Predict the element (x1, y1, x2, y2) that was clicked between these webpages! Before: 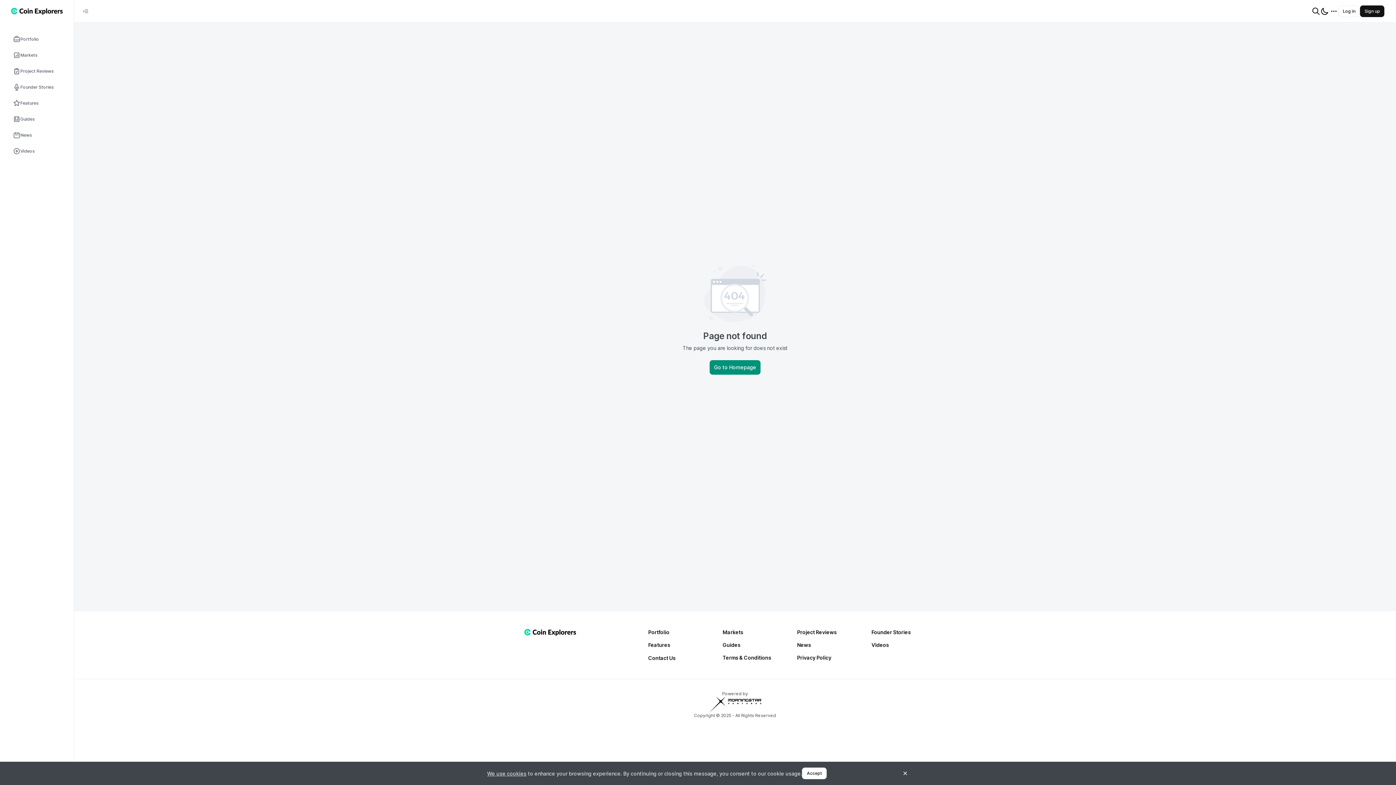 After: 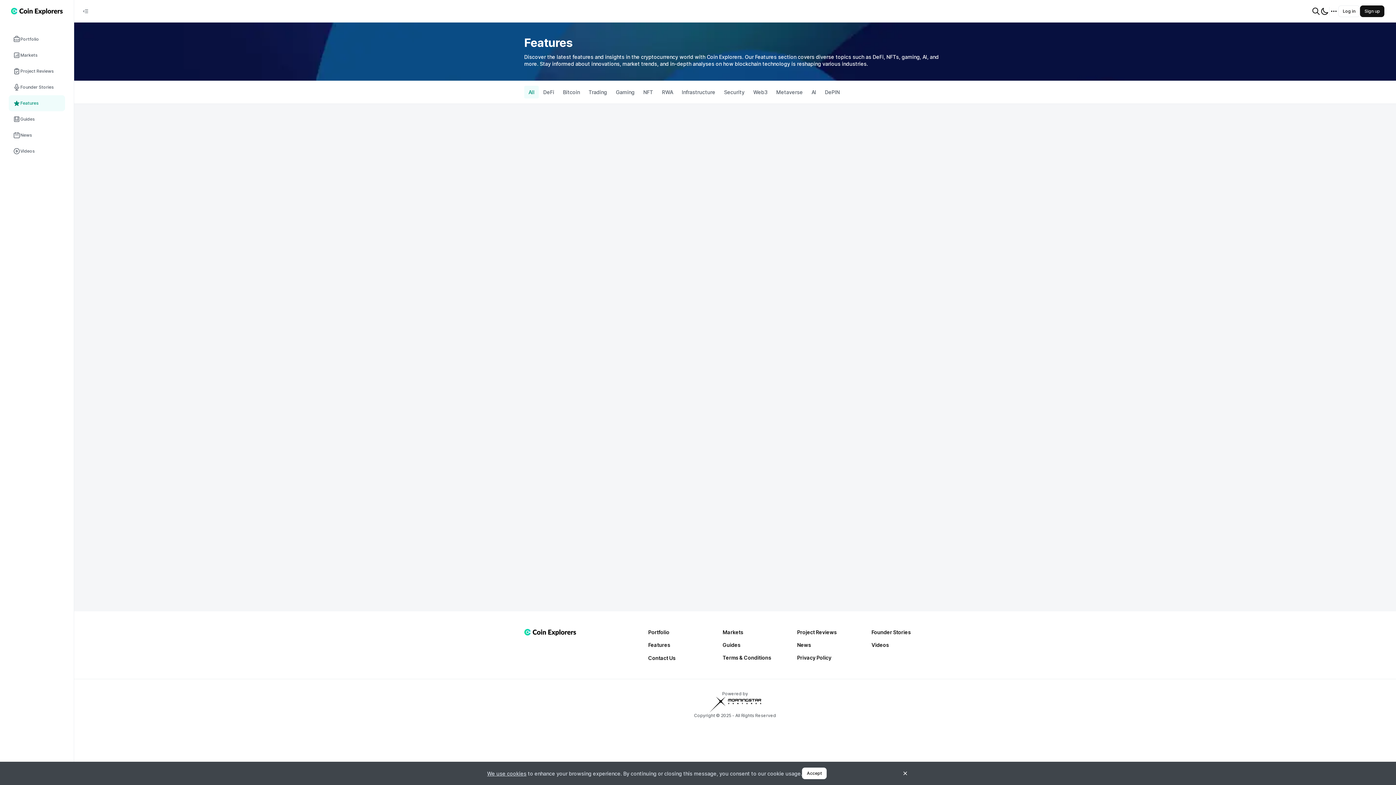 Action: bbox: (8, 95, 65, 111) label: Features